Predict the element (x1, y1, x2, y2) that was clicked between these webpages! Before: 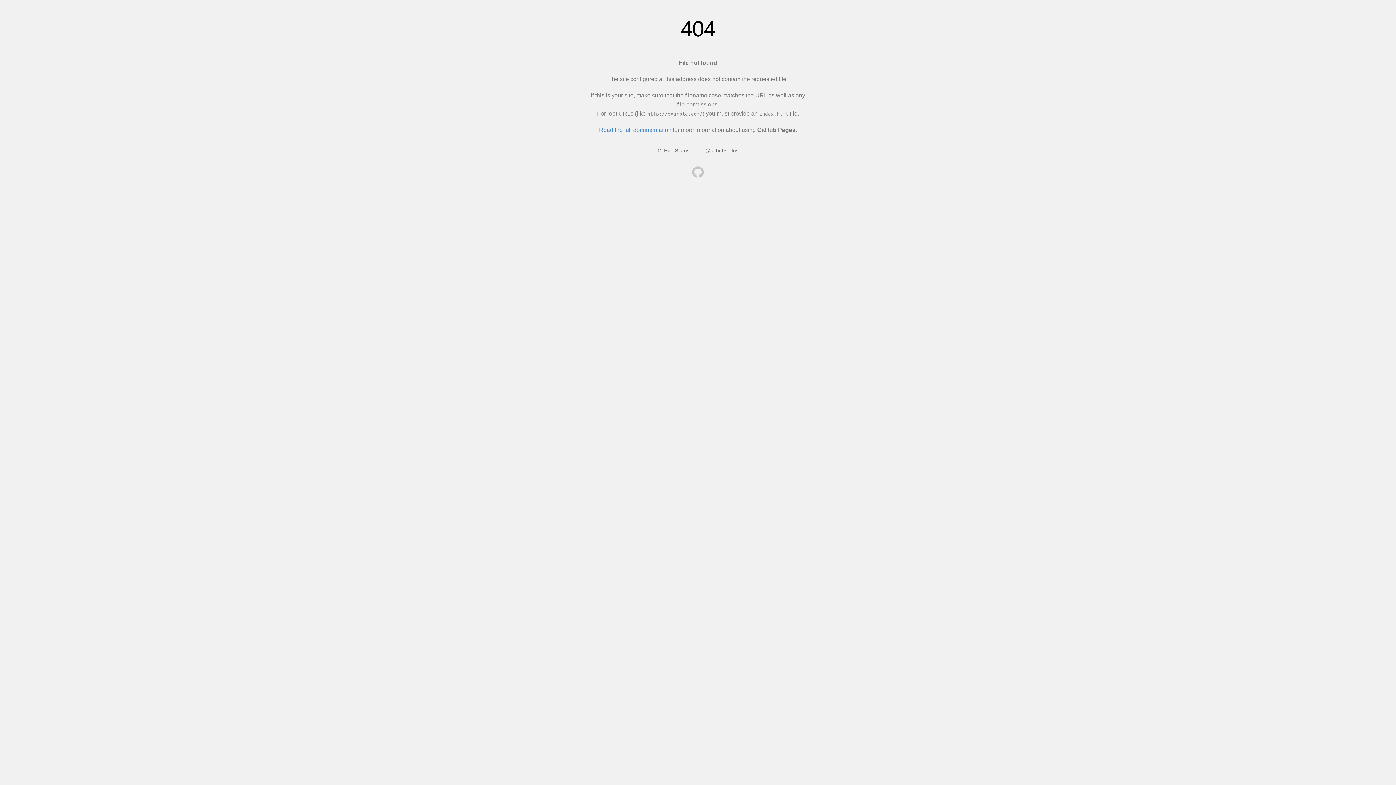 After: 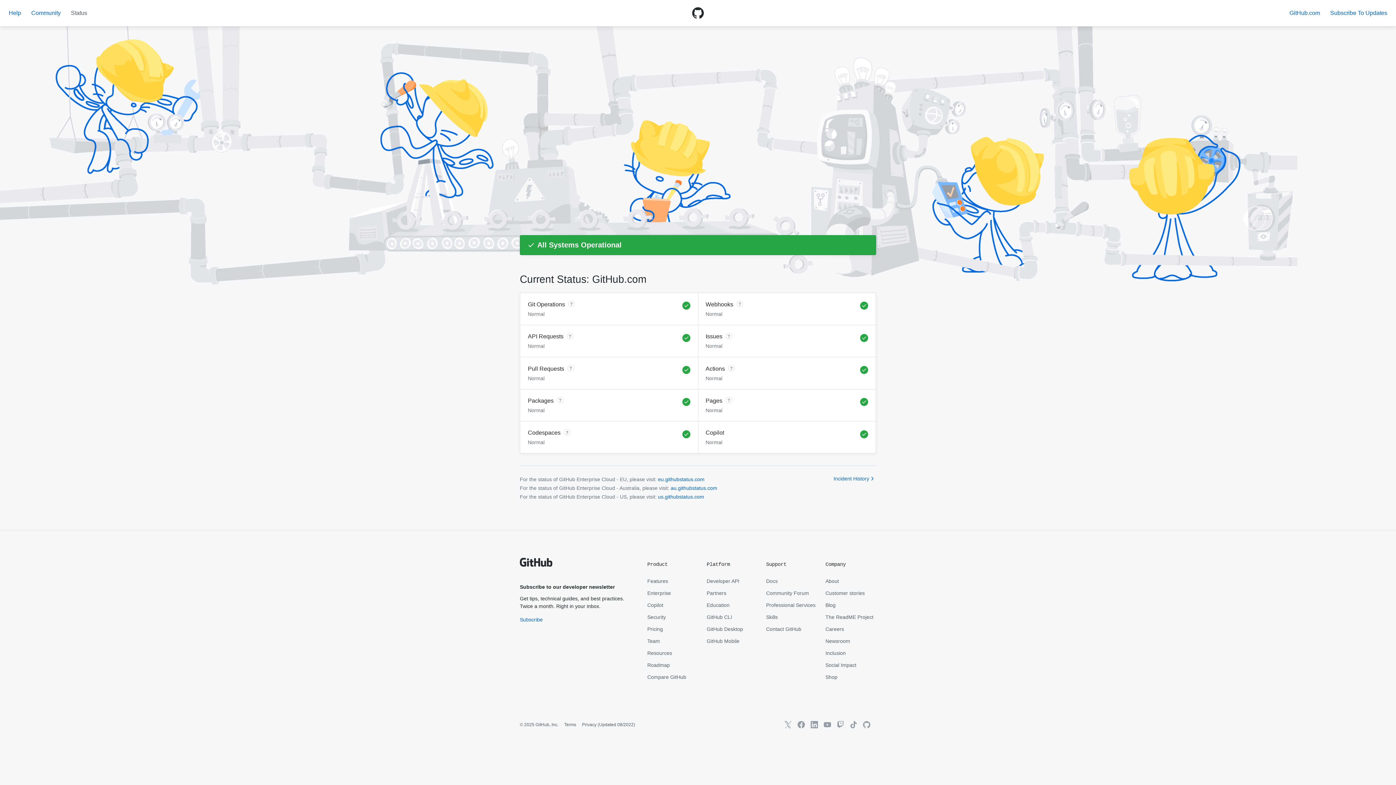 Action: label: GitHub Status bbox: (657, 147, 689, 153)